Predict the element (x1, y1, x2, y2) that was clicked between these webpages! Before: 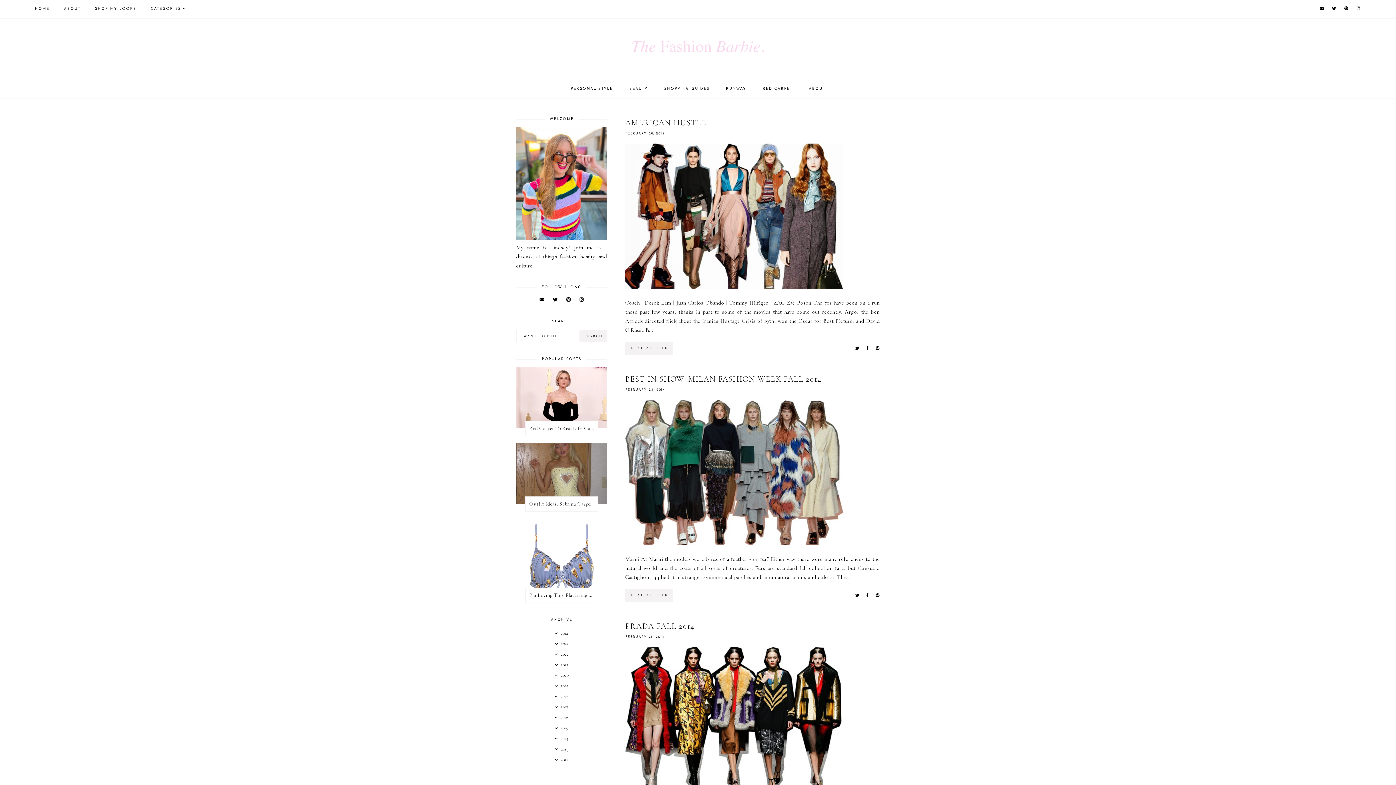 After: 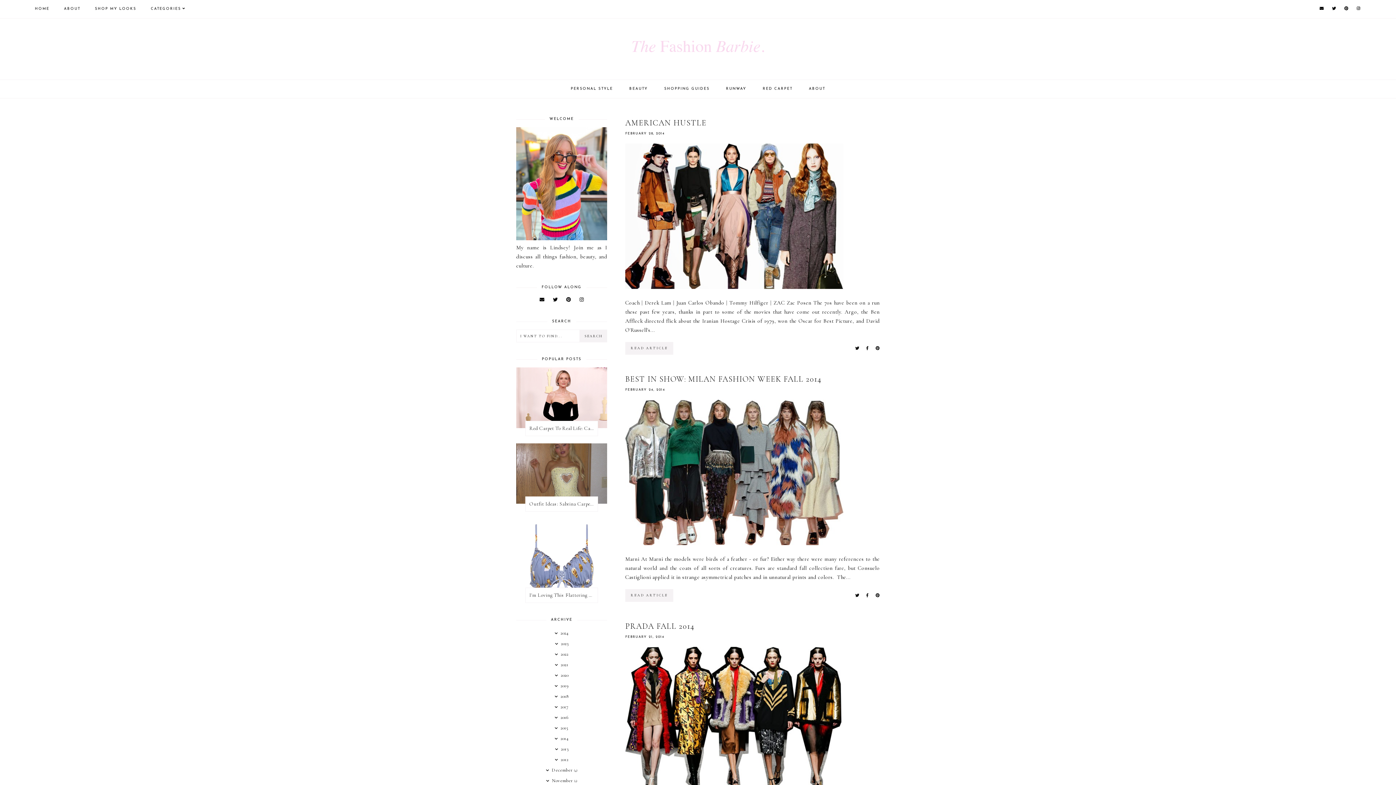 Action: bbox: (516, 754, 607, 763)